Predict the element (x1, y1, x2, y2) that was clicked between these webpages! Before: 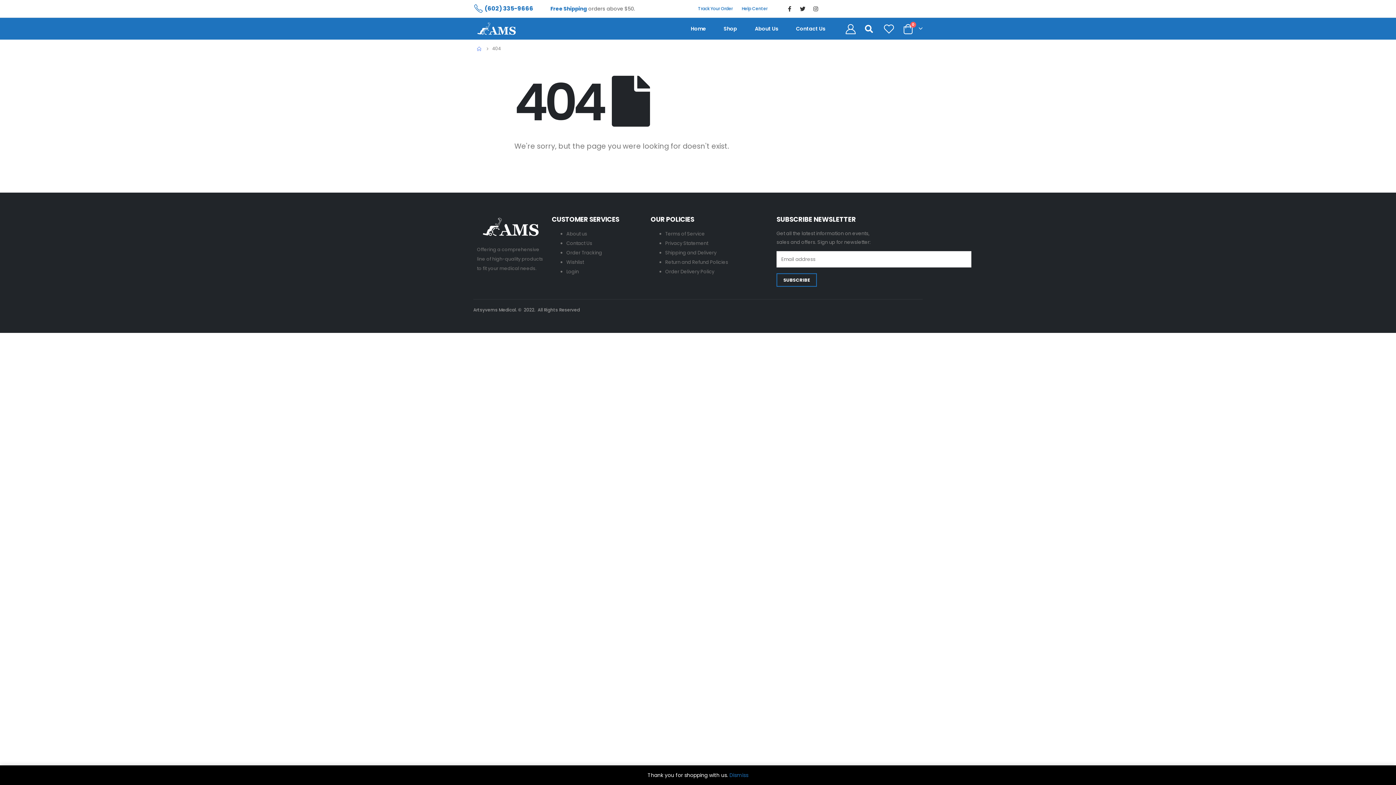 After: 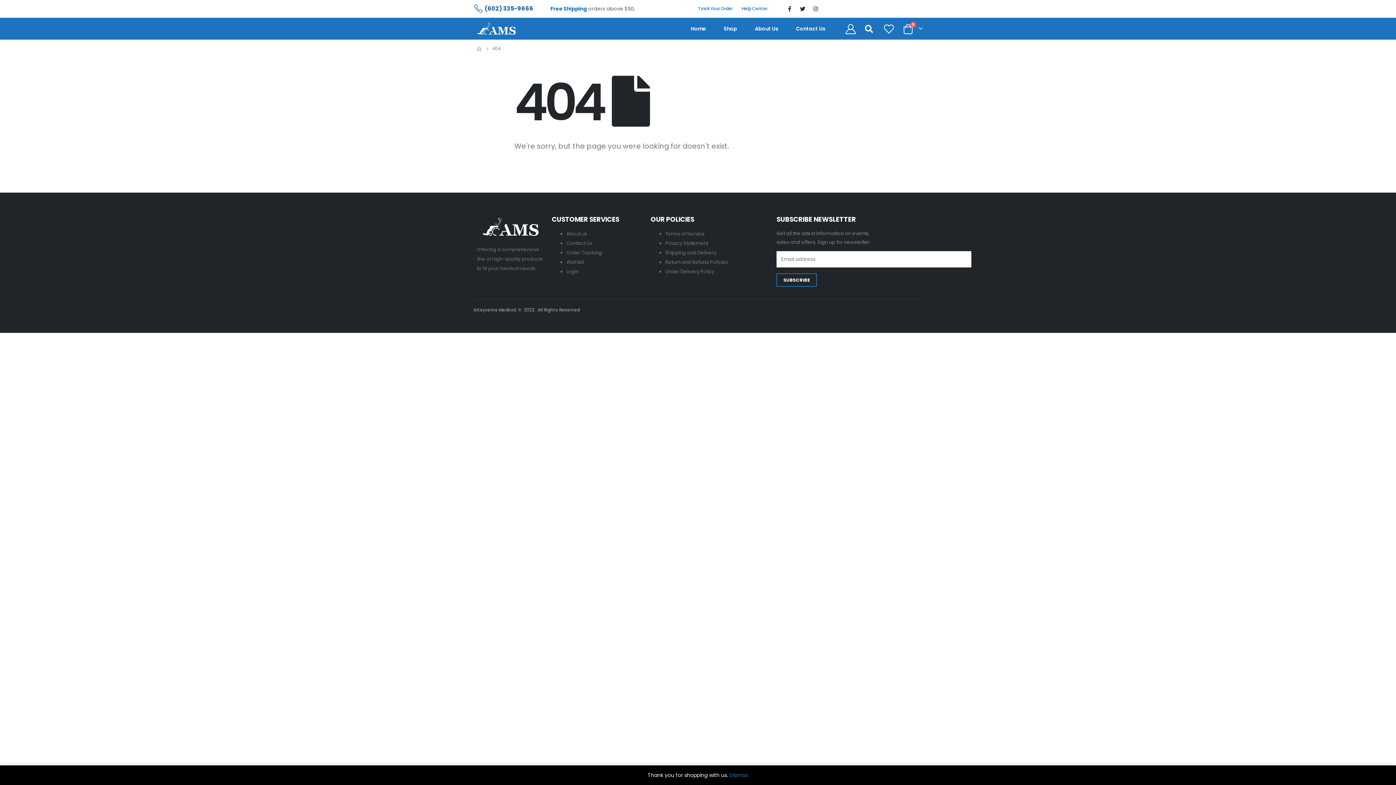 Action: label: (602) 335-9666 bbox: (474, 4, 533, 13)